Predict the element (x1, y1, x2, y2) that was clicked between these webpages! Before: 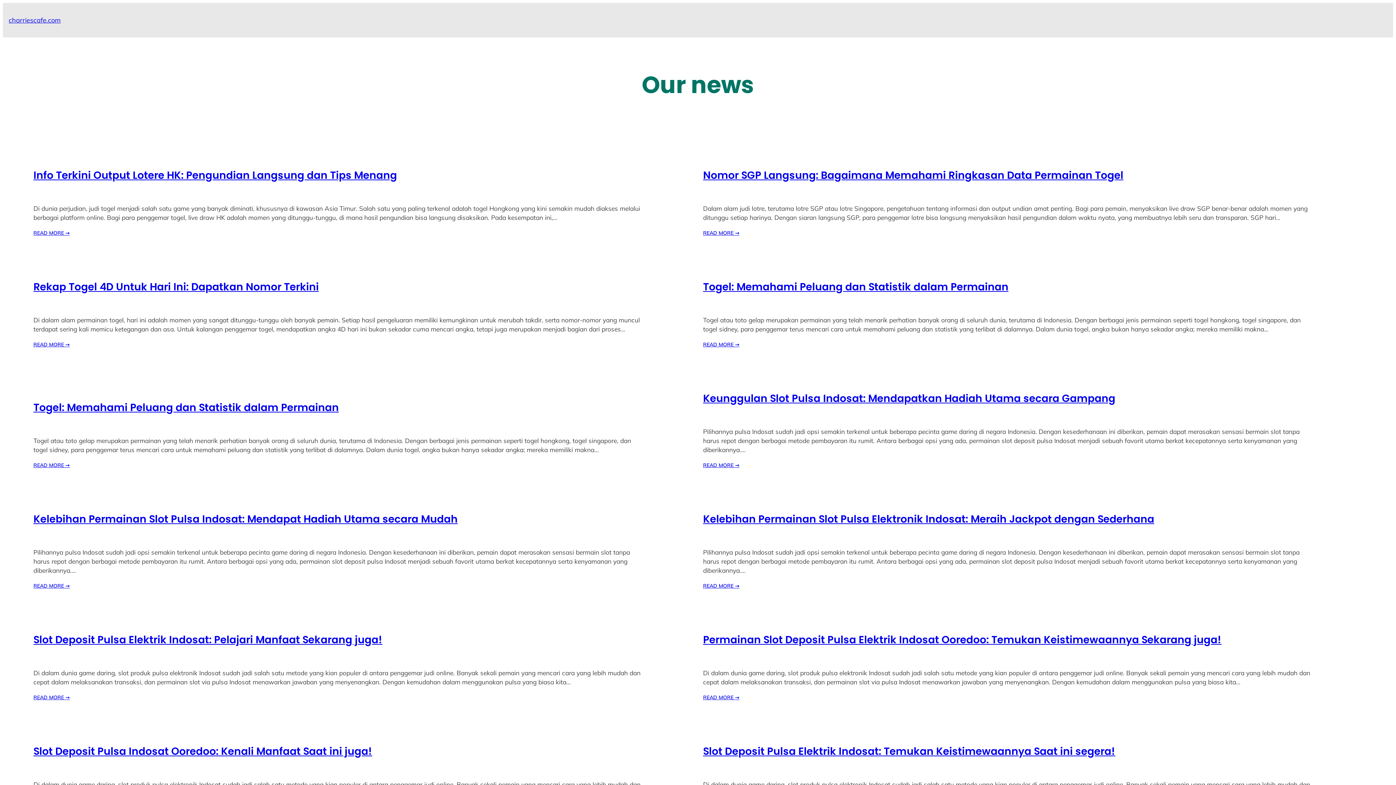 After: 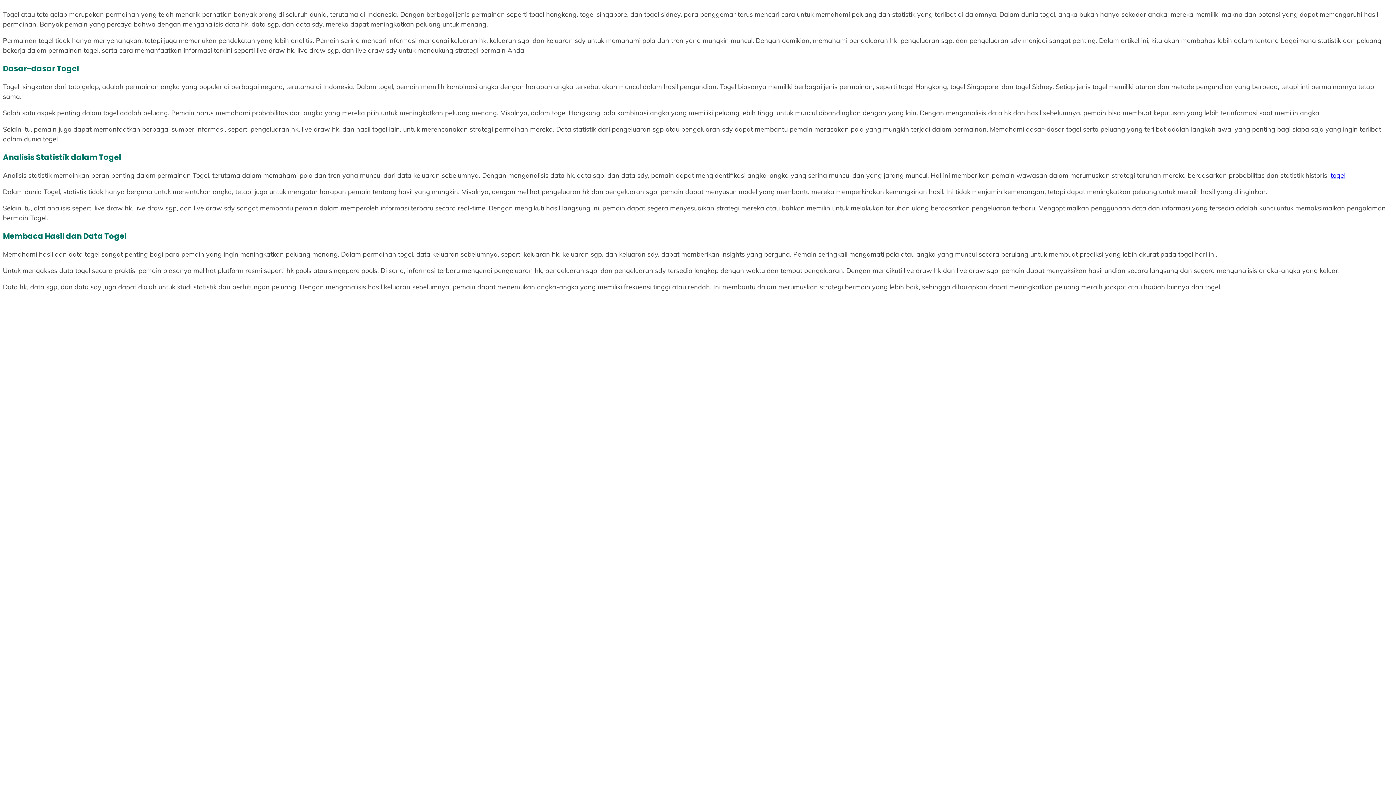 Action: label: Togel: Memahami Peluang dan Statistik dalam Permainan bbox: (703, 279, 1008, 294)